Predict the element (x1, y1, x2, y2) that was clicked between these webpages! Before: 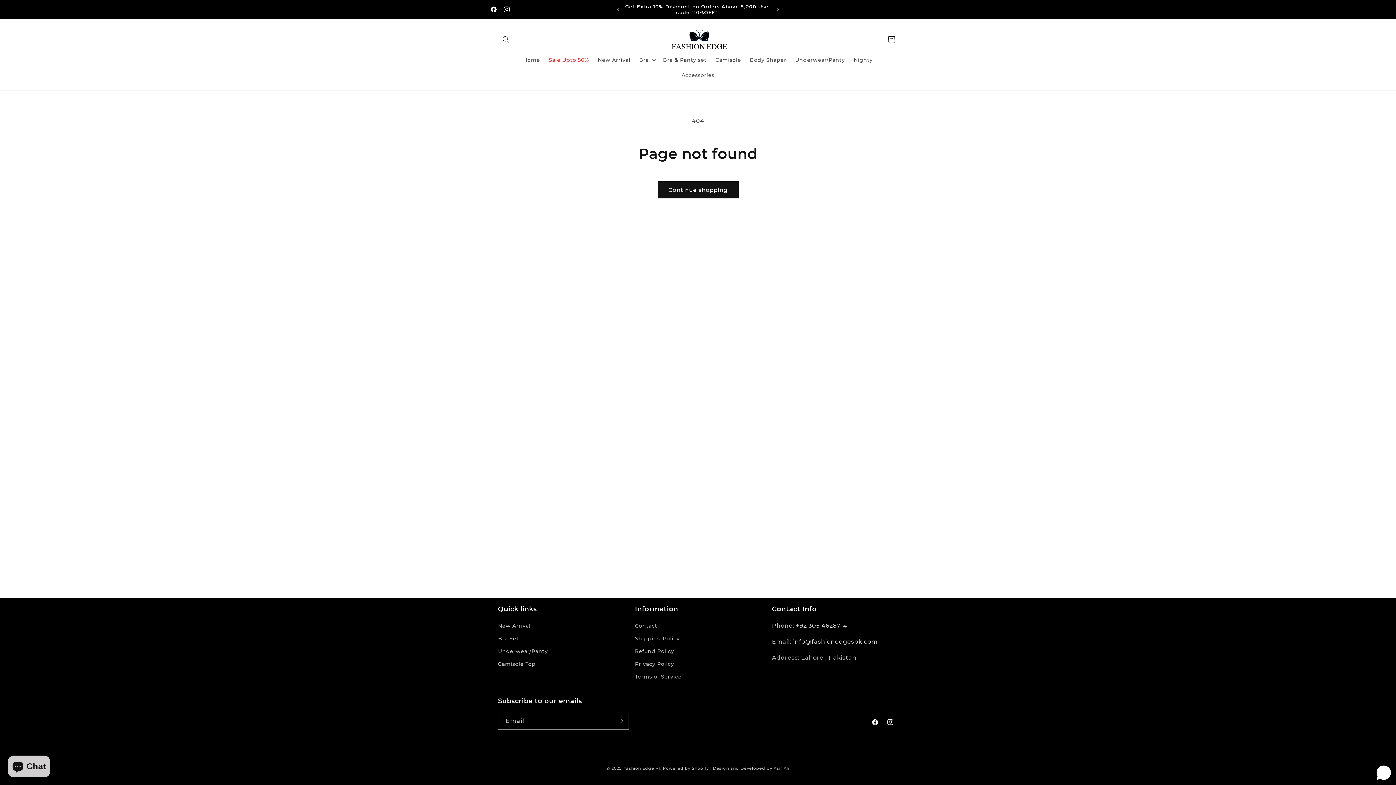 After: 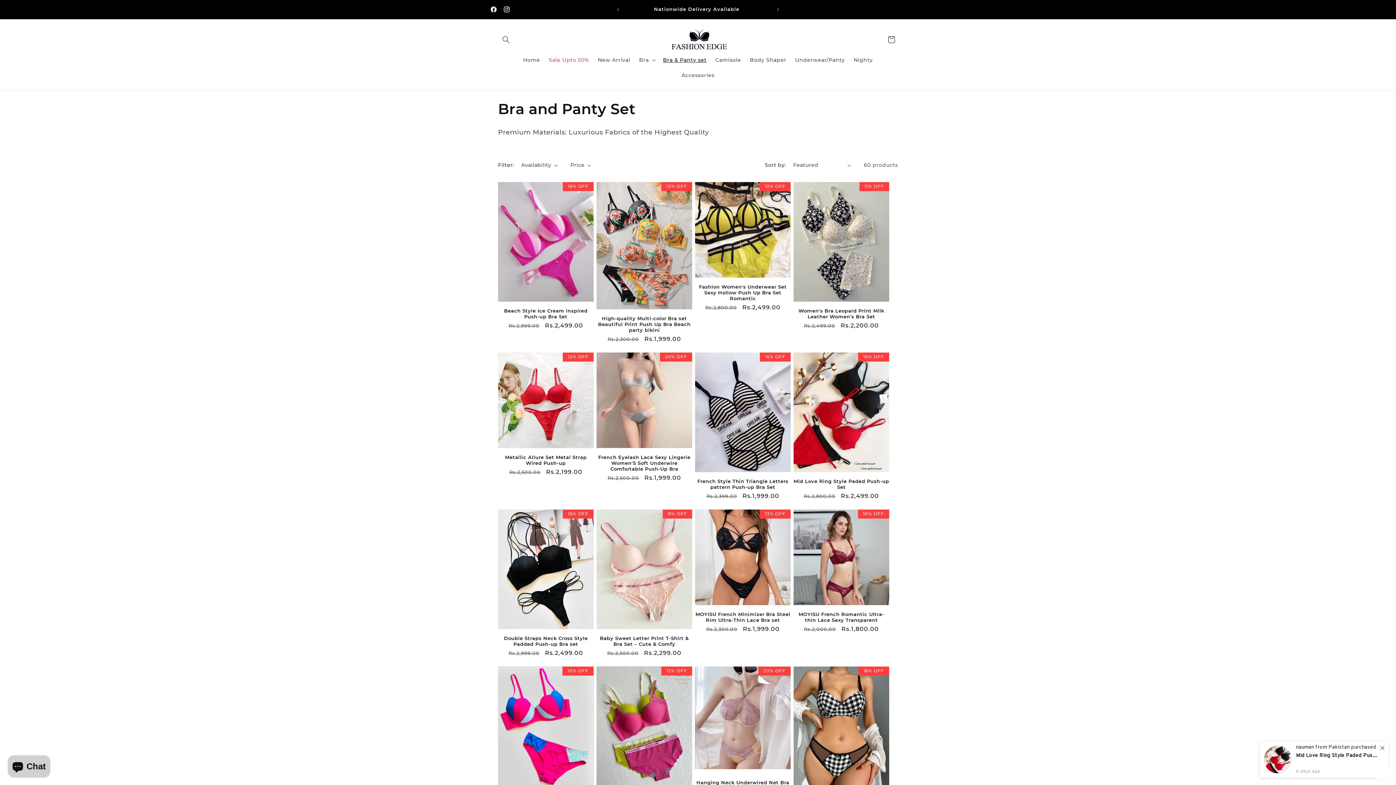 Action: bbox: (658, 52, 711, 67) label: Bra & Panty set